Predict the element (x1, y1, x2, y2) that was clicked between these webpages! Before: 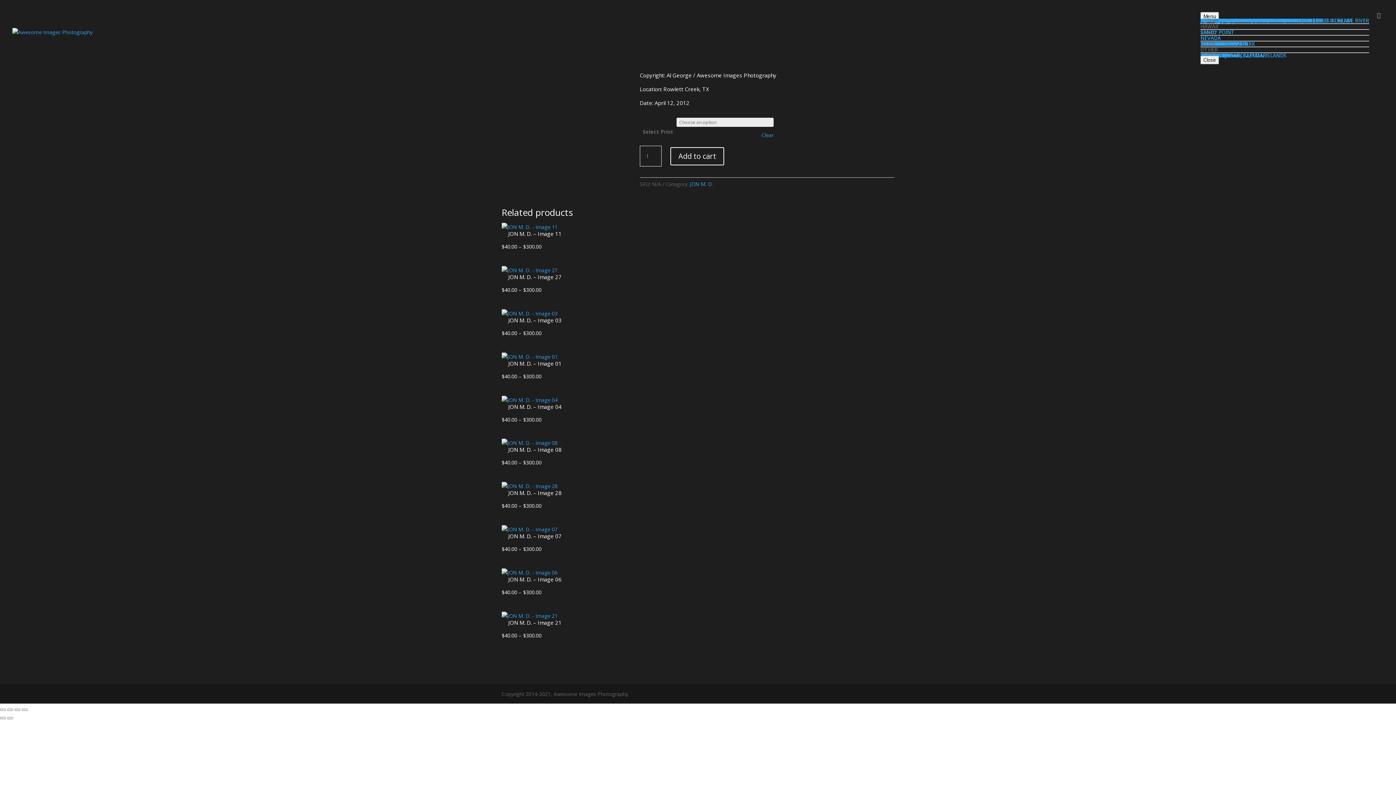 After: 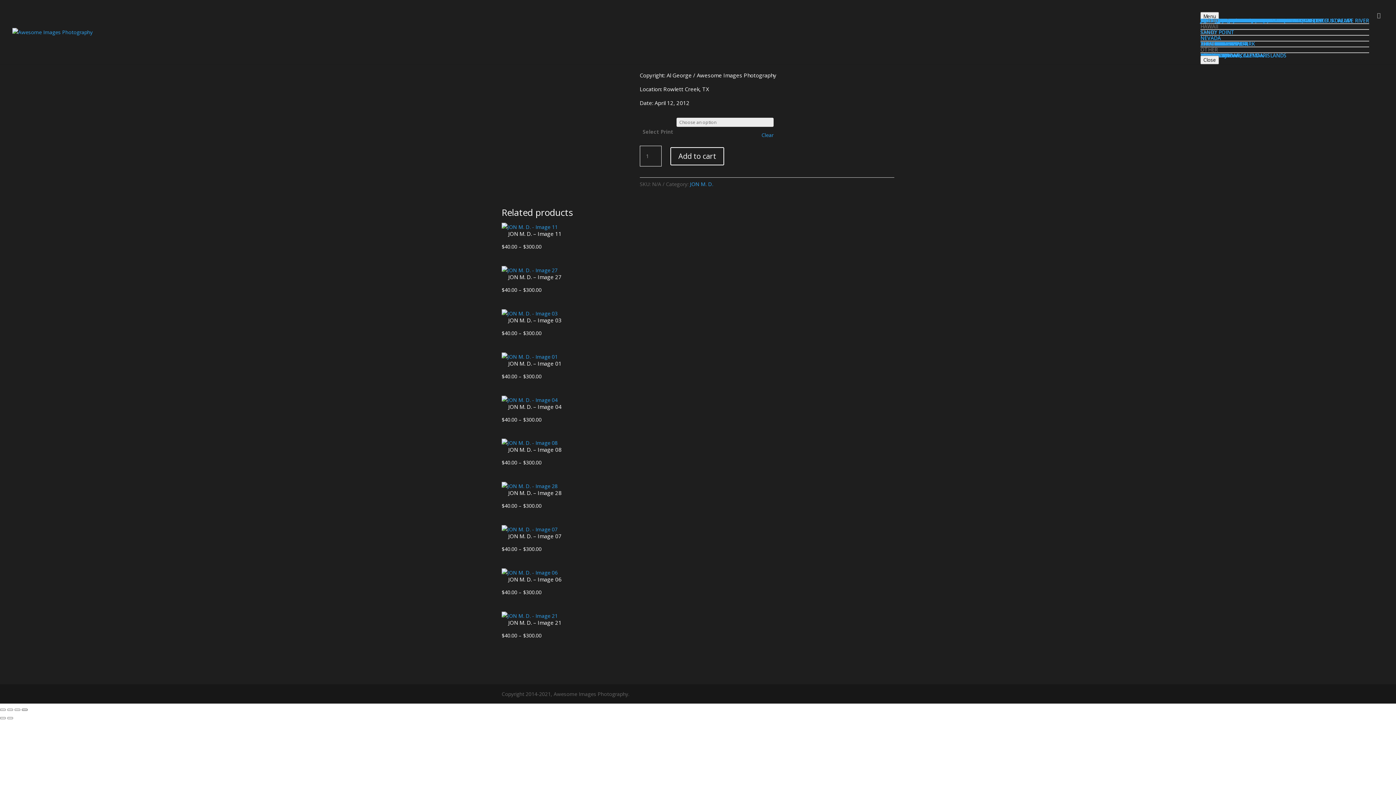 Action: label: Close (Esc) bbox: (21, 709, 27, 711)